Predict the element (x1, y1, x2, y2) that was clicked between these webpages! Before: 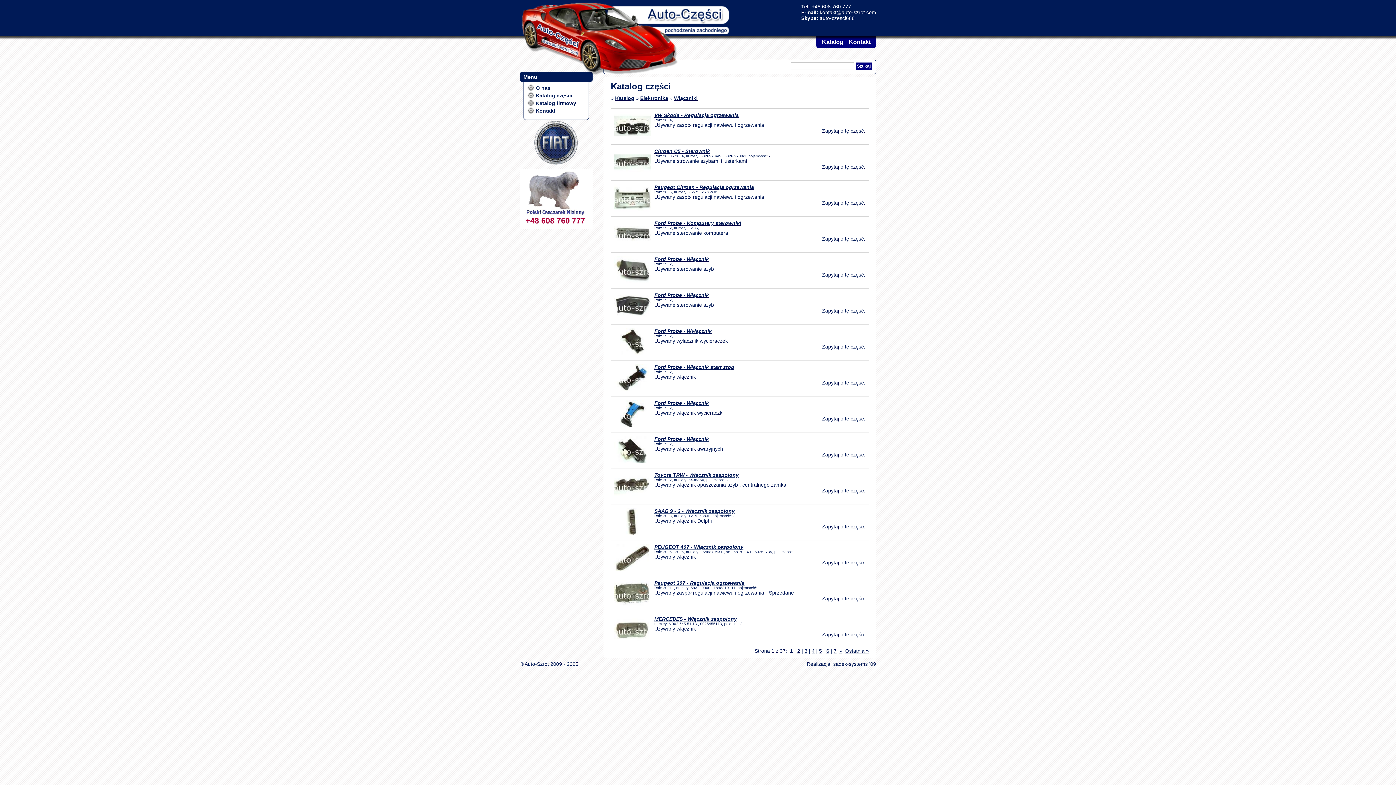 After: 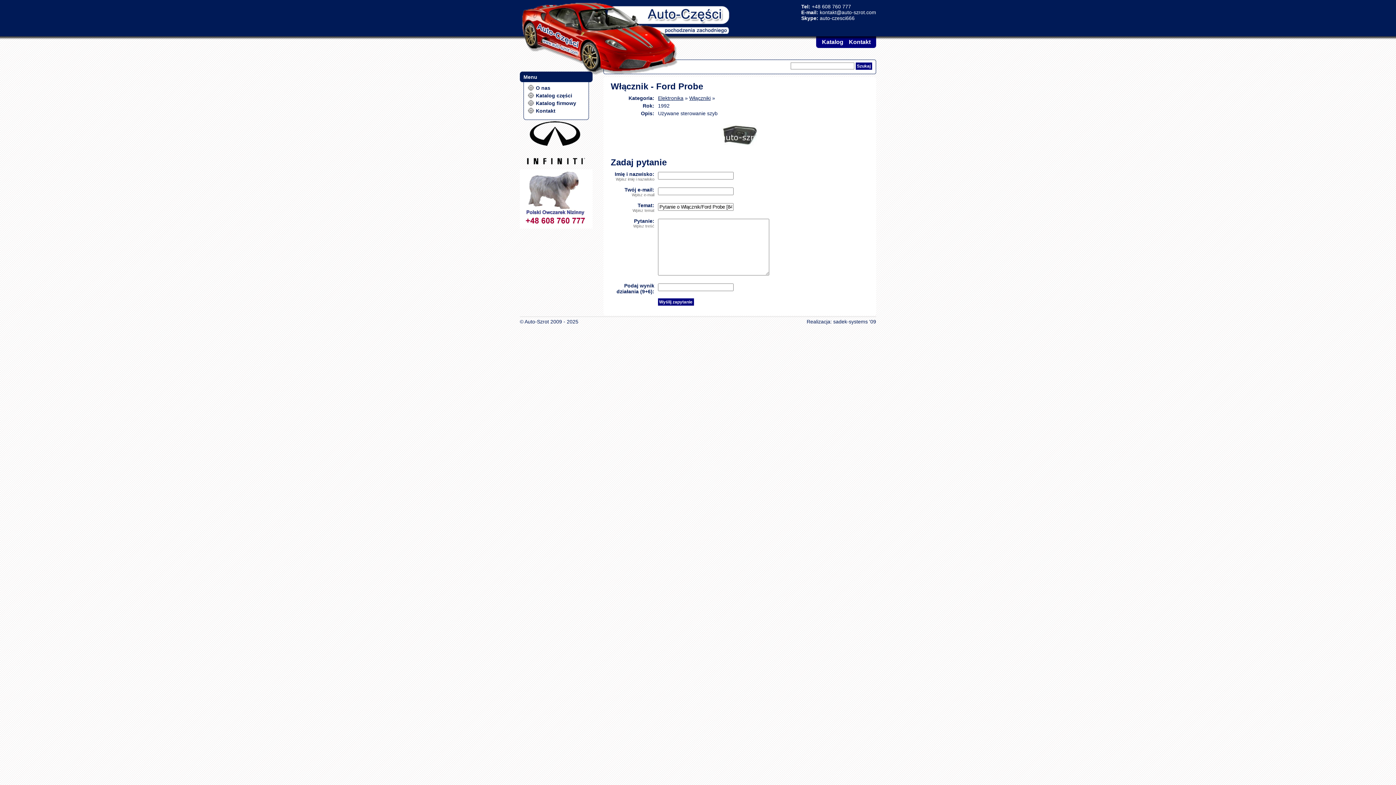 Action: bbox: (654, 292, 709, 298) label: Ford Probe - Włącznik